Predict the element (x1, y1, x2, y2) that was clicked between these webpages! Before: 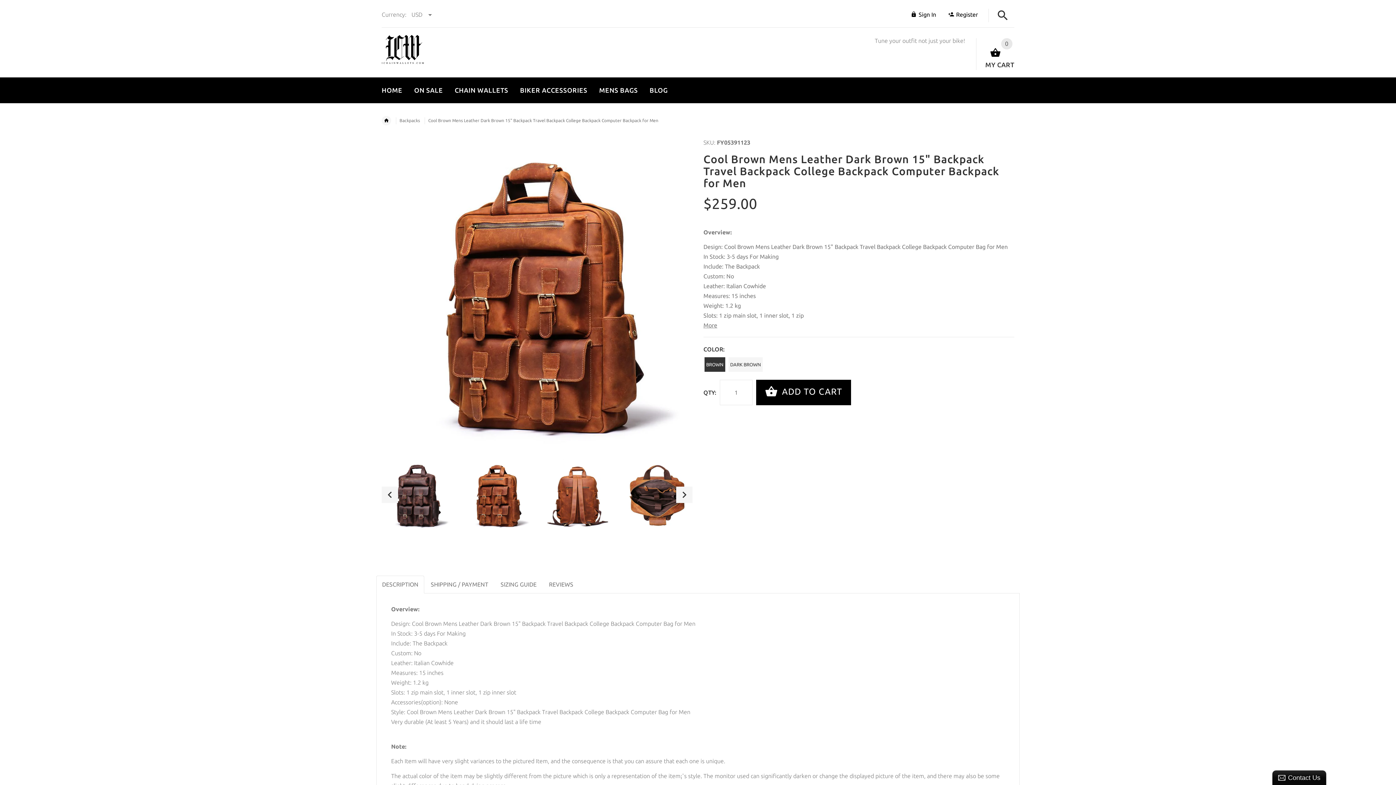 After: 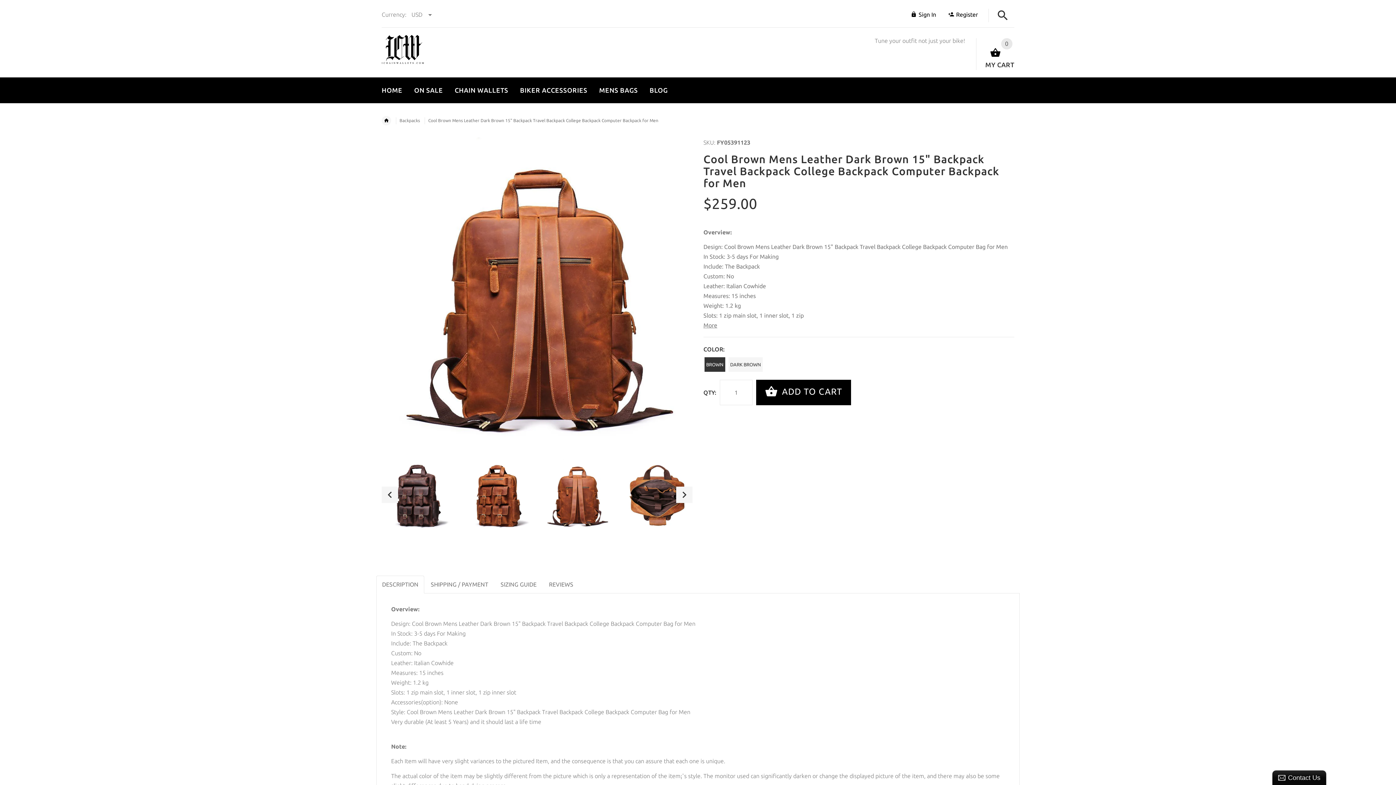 Action: bbox: (541, 459, 612, 530)